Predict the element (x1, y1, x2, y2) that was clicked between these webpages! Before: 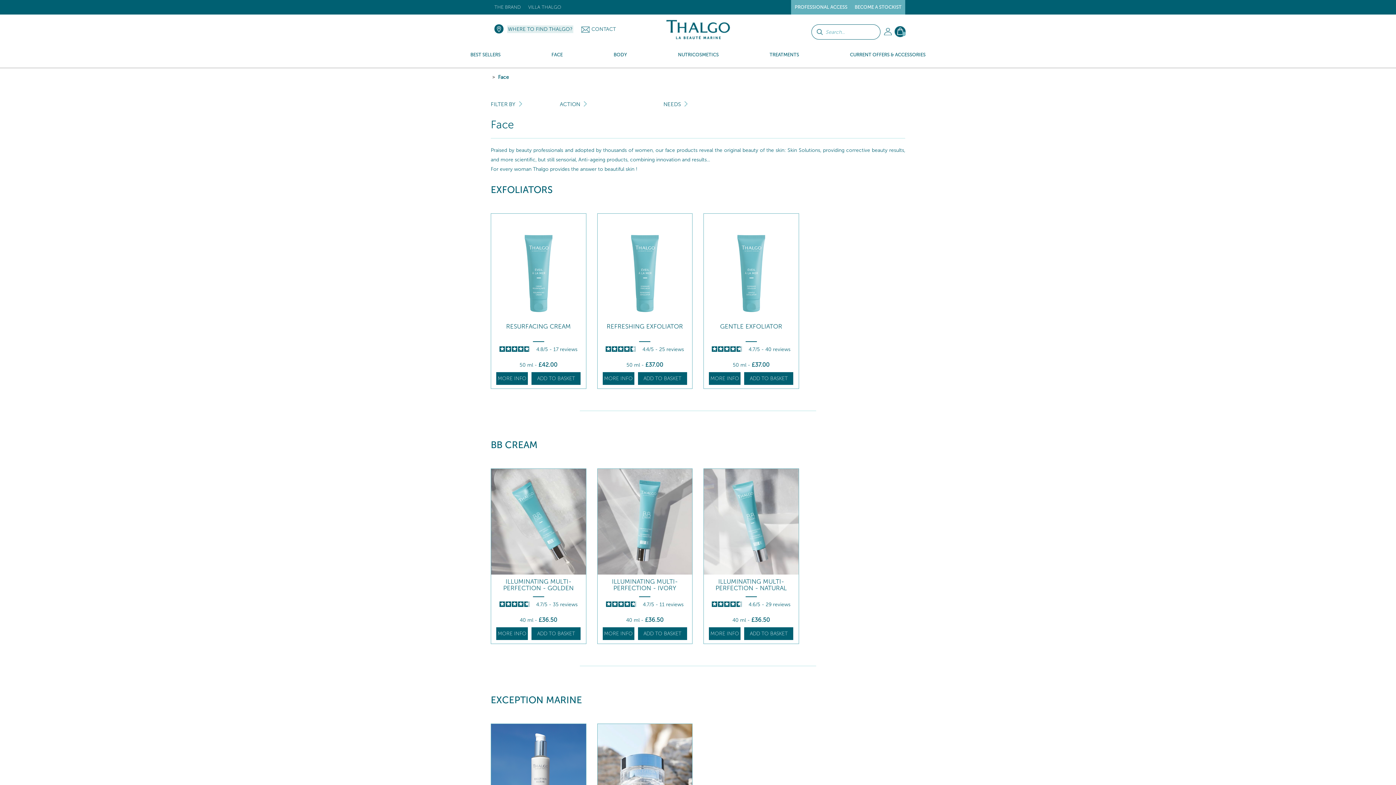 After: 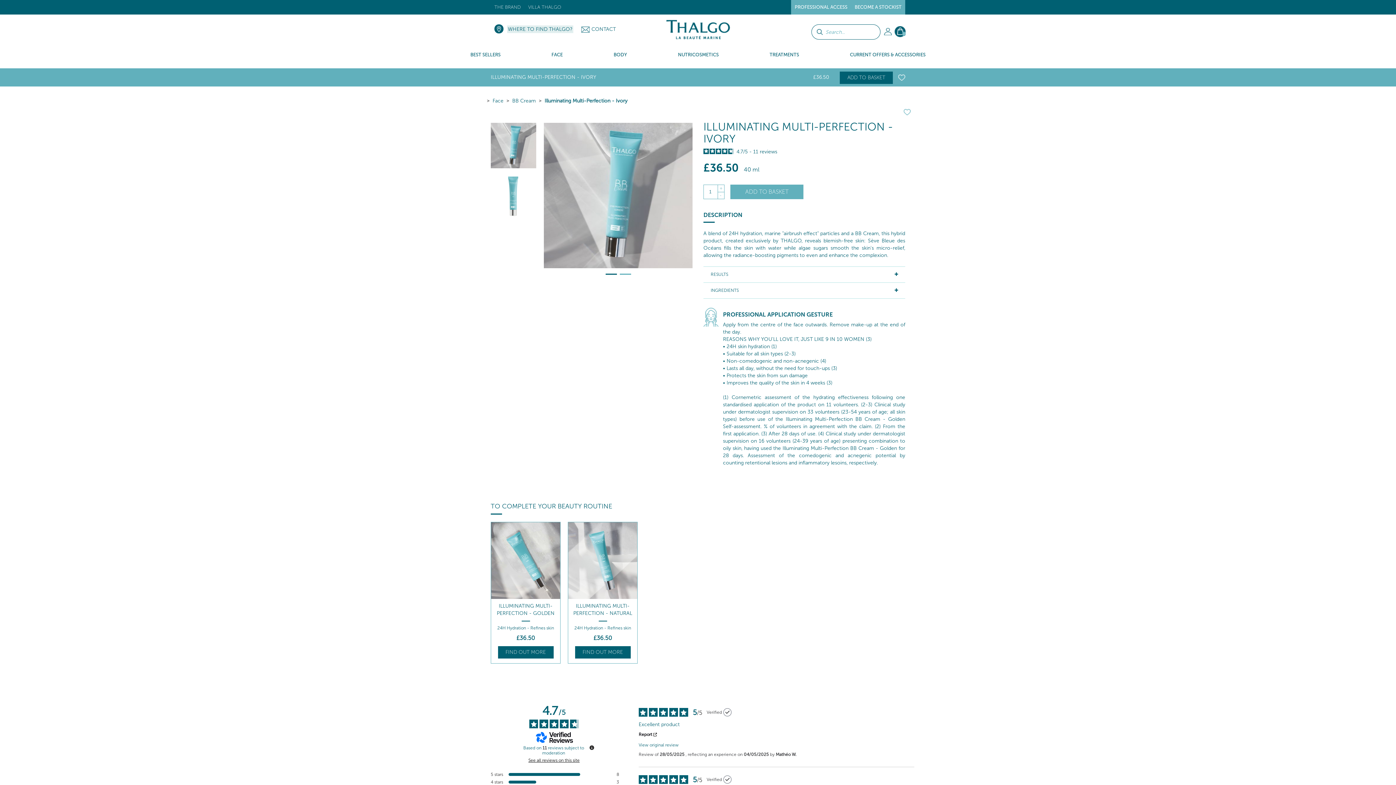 Action: label: MORE INFO bbox: (602, 627, 634, 640)